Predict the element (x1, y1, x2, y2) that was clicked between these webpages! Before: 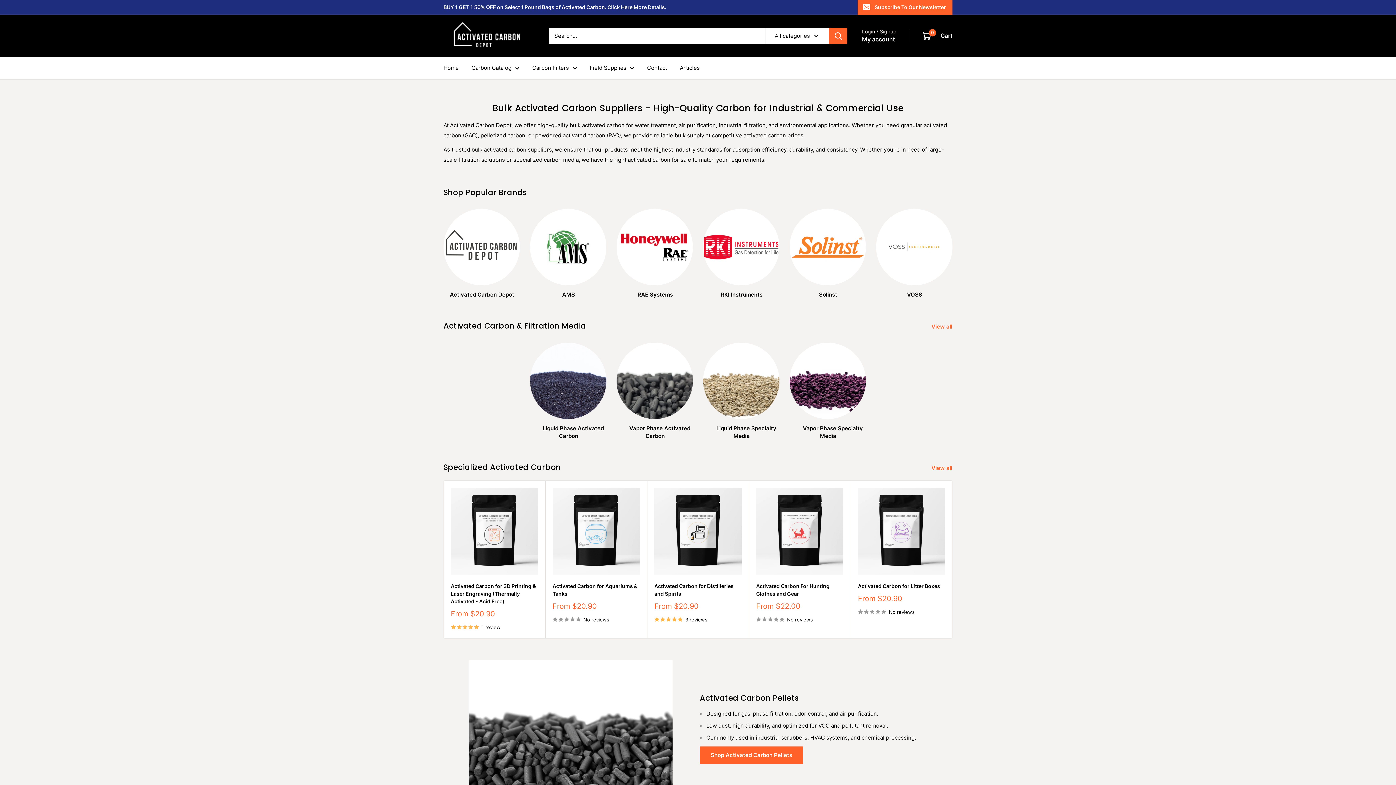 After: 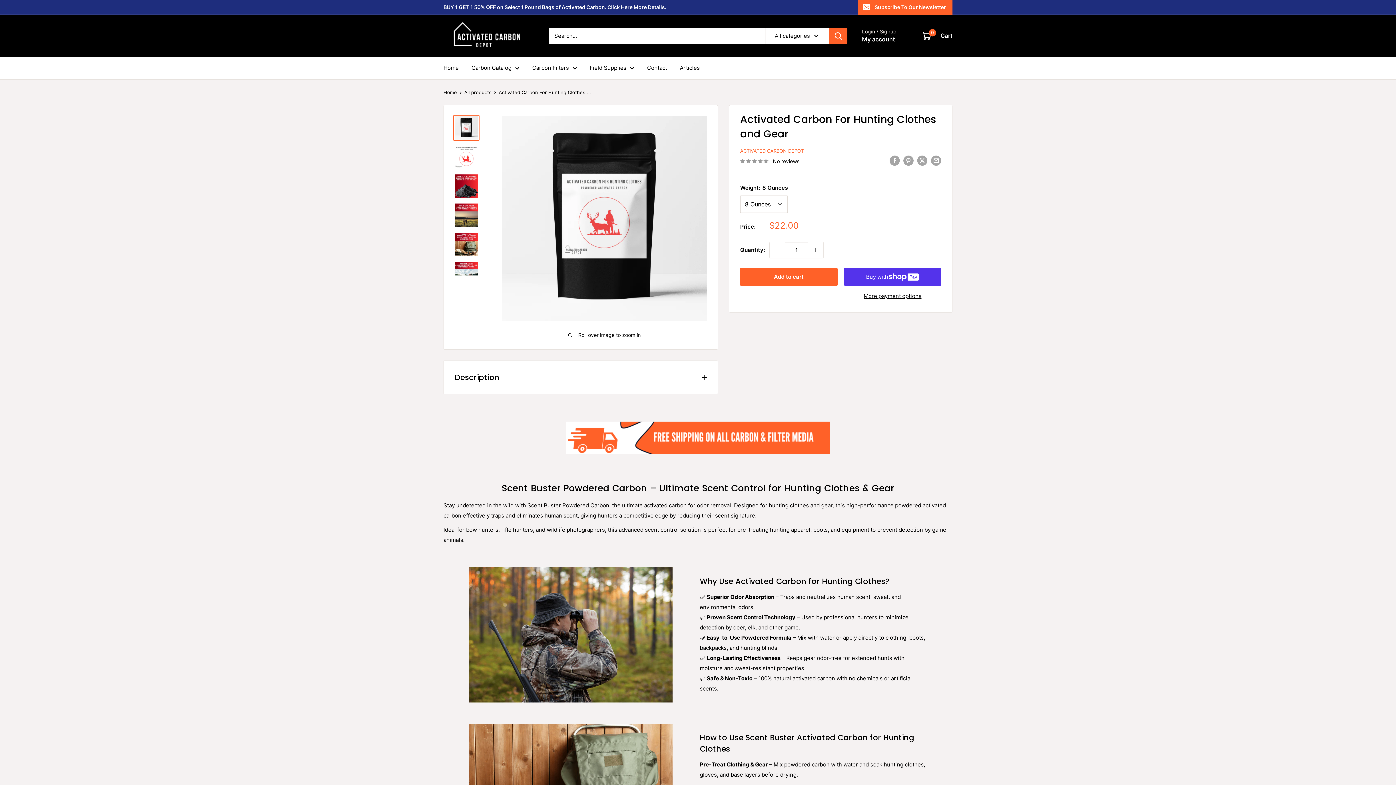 Action: bbox: (756, 615, 843, 623) label: No reviews